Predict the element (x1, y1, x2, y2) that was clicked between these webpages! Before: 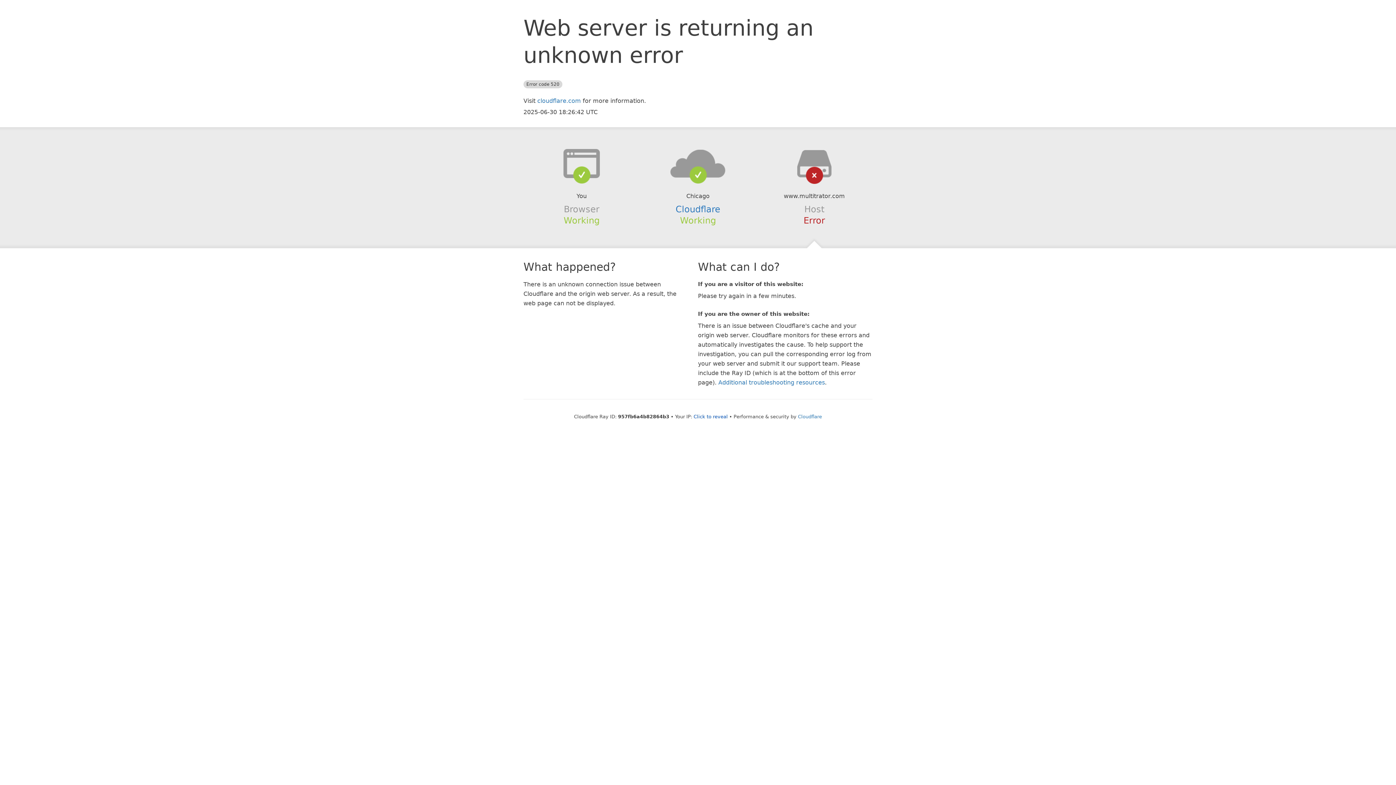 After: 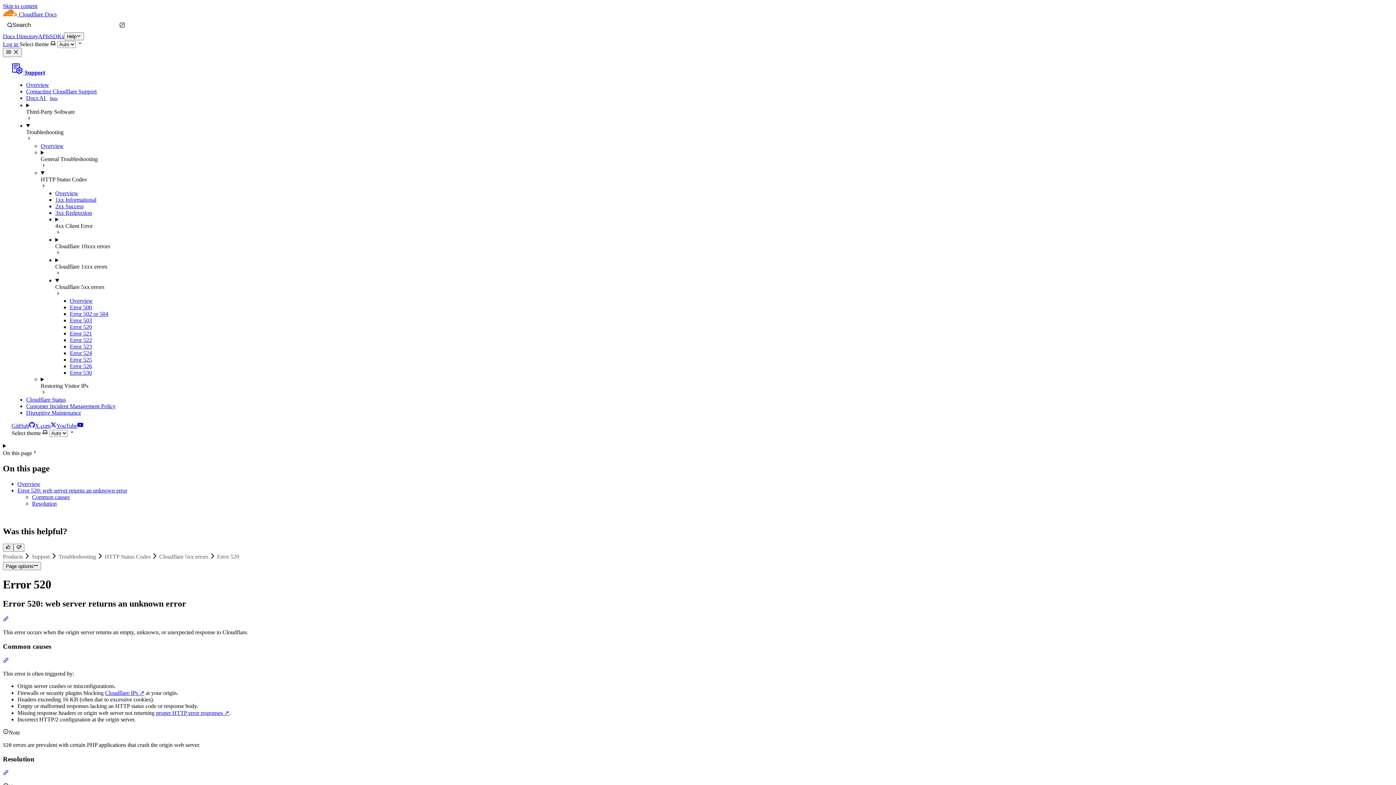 Action: label: Additional troubleshooting resources bbox: (718, 379, 825, 386)